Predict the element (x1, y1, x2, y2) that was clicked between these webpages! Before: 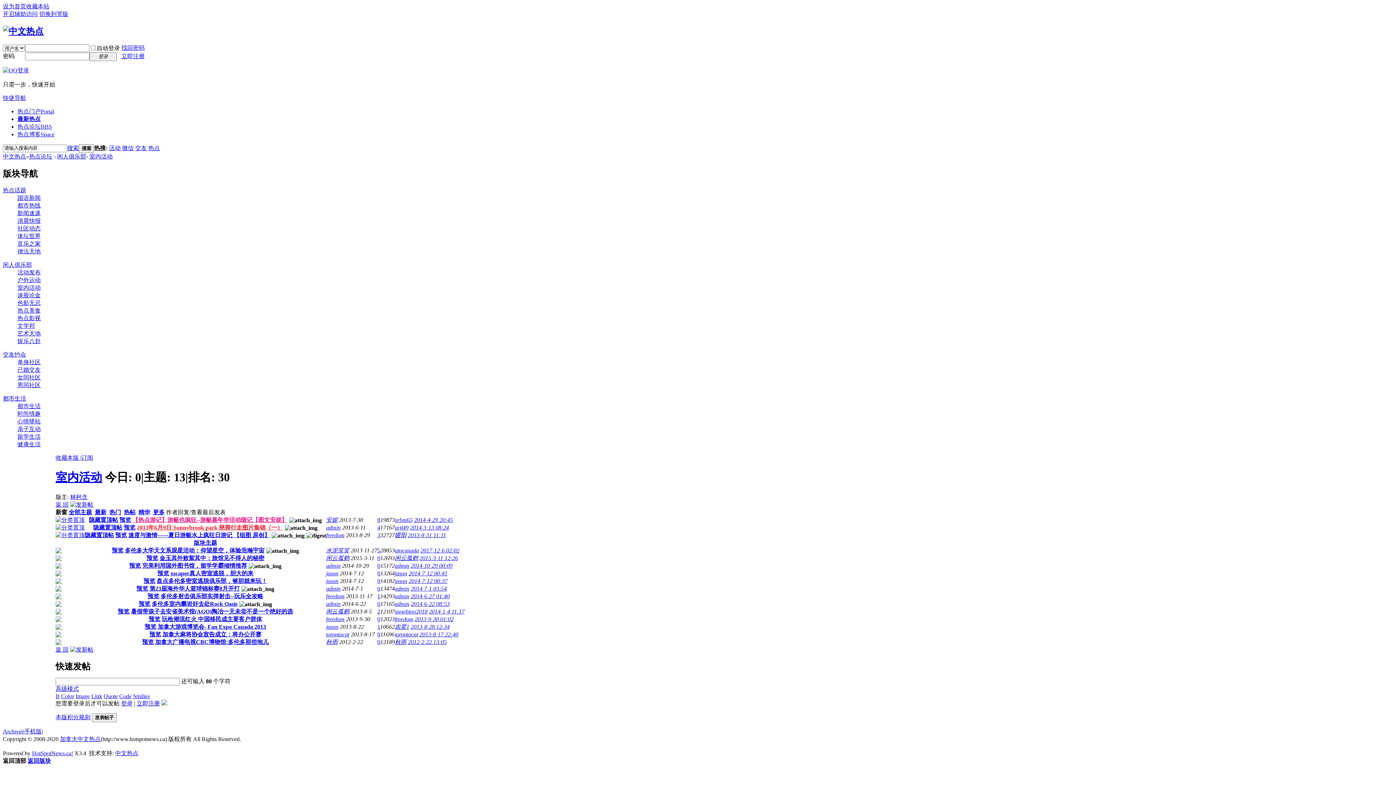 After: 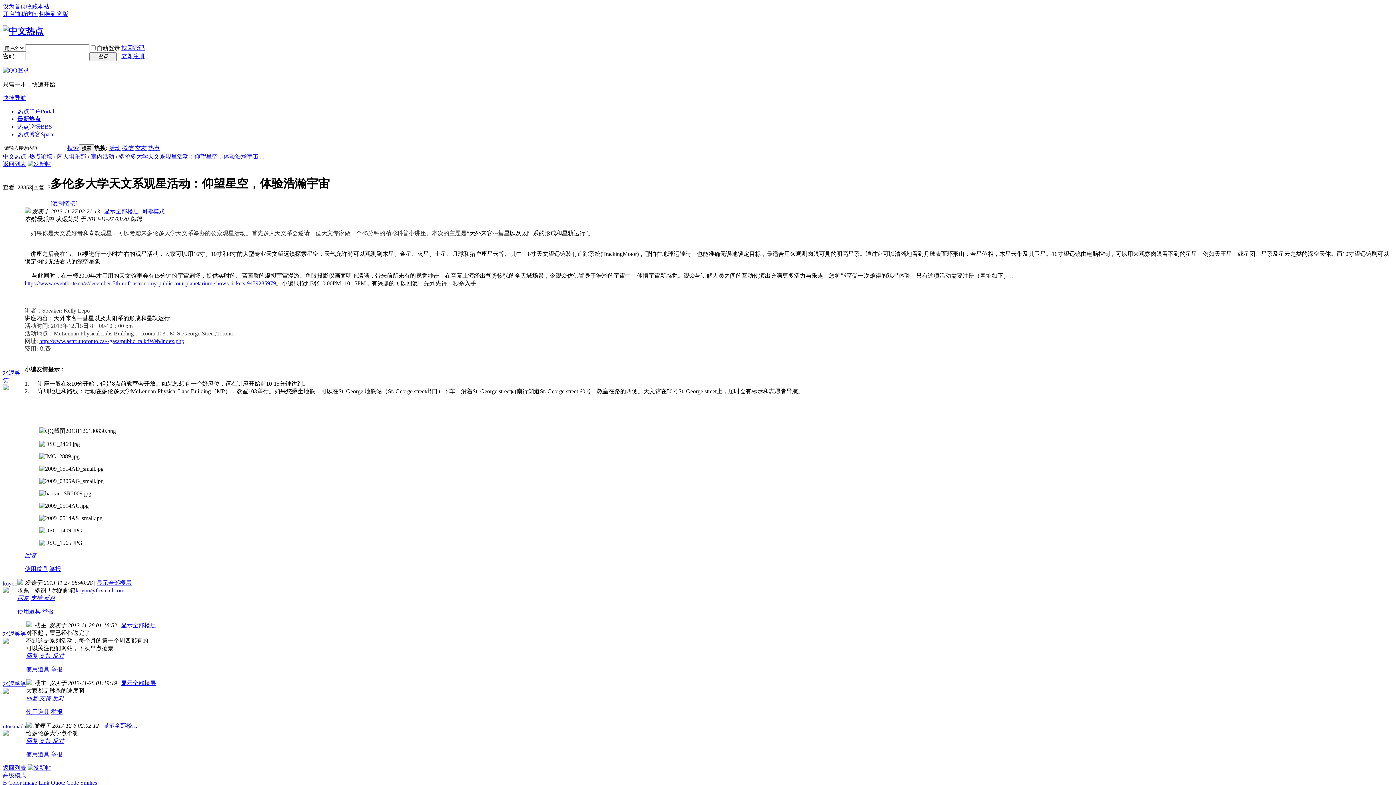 Action: label: 多伦多大学天文系观星活动：仰望星空，体验浩瀚宇宙 bbox: (124, 547, 264, 553)